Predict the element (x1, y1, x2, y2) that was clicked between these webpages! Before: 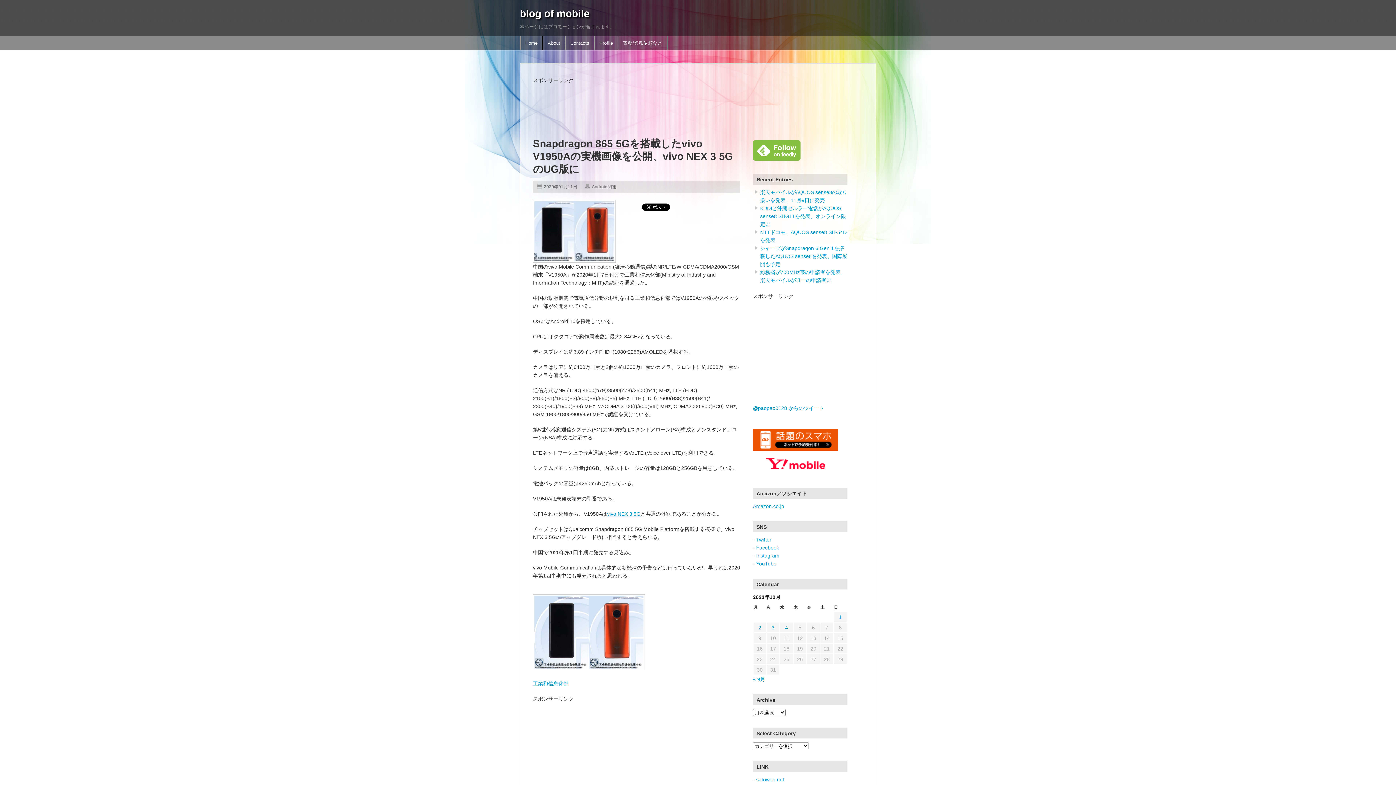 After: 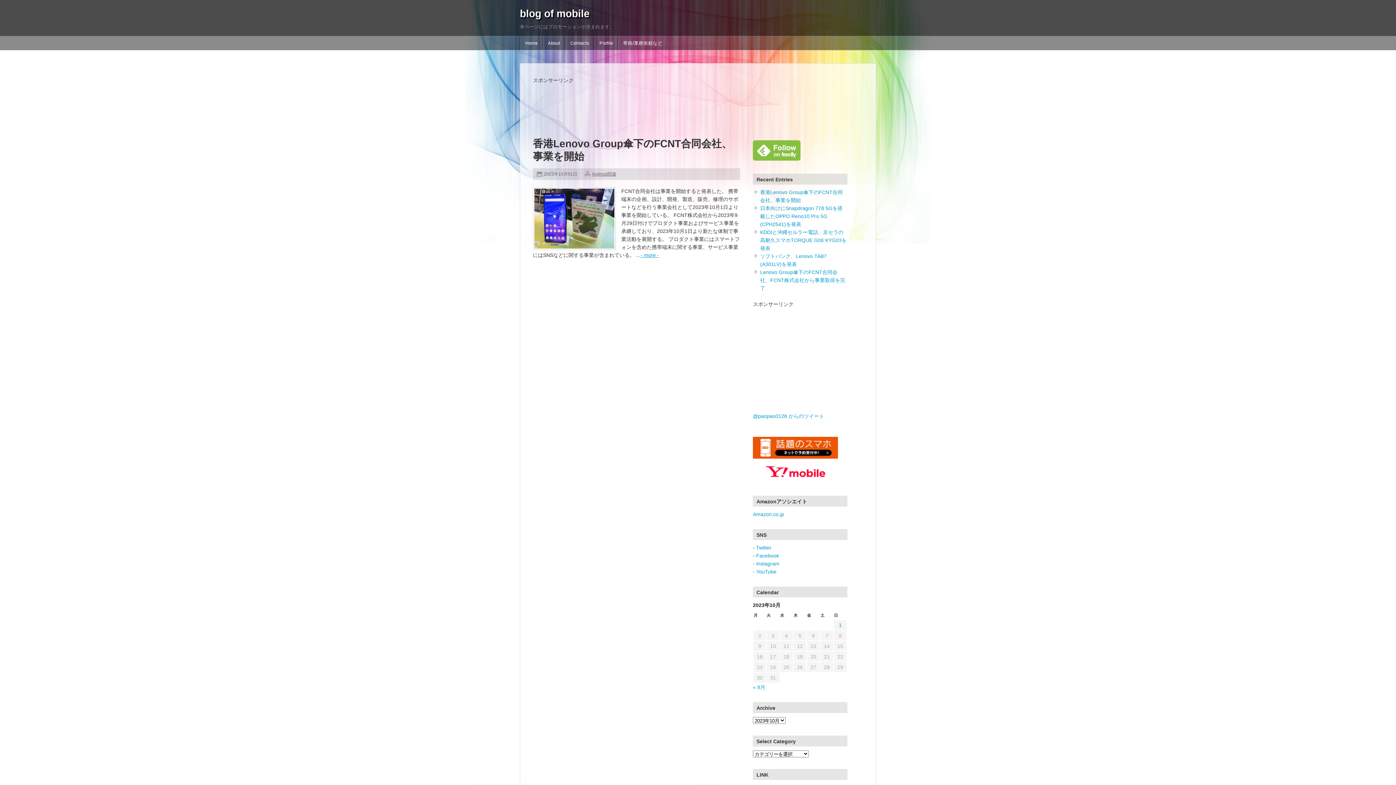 Action: label: 2023年10月1日 に投稿を公開 bbox: (839, 614, 842, 620)